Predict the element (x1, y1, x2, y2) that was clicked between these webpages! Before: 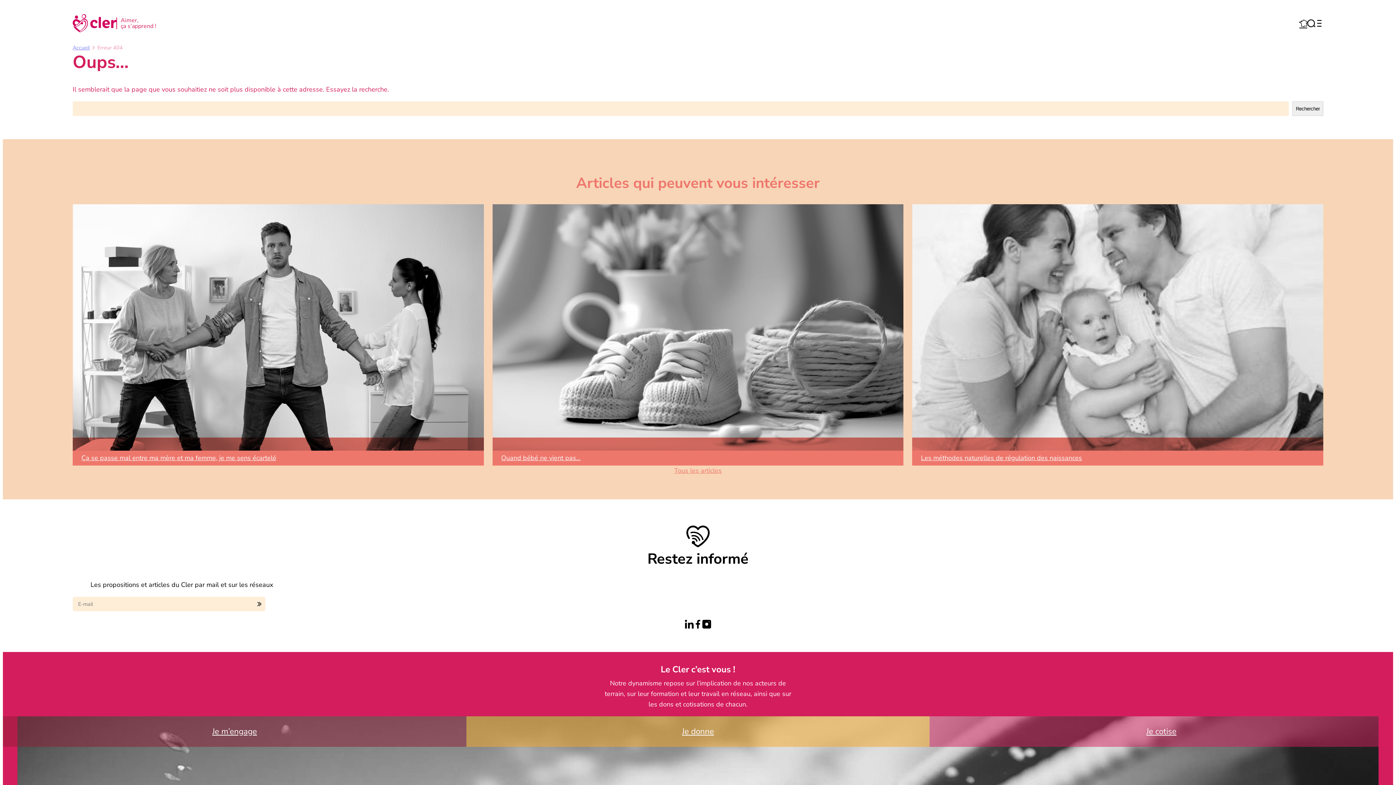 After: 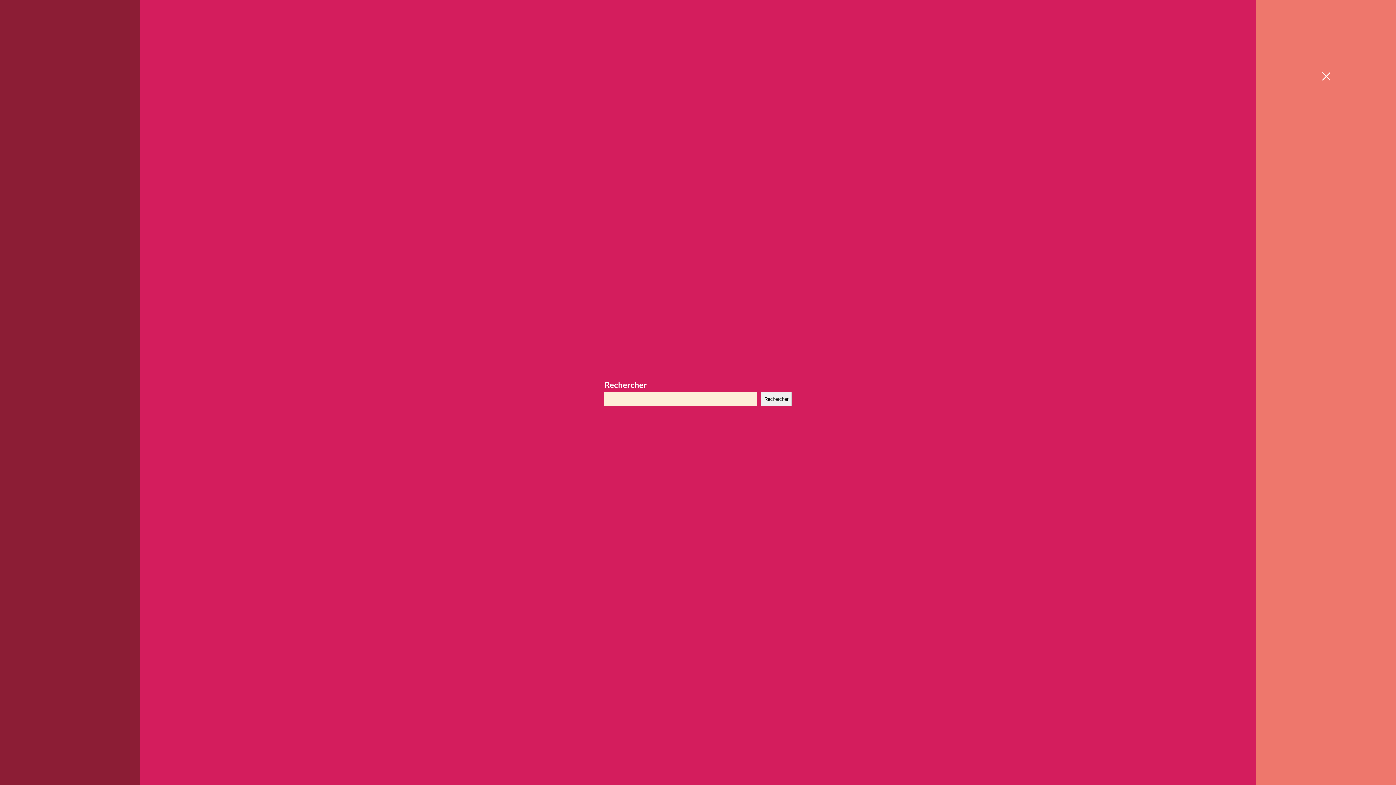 Action: bbox: (1307, 16, 1315, 29) label: 